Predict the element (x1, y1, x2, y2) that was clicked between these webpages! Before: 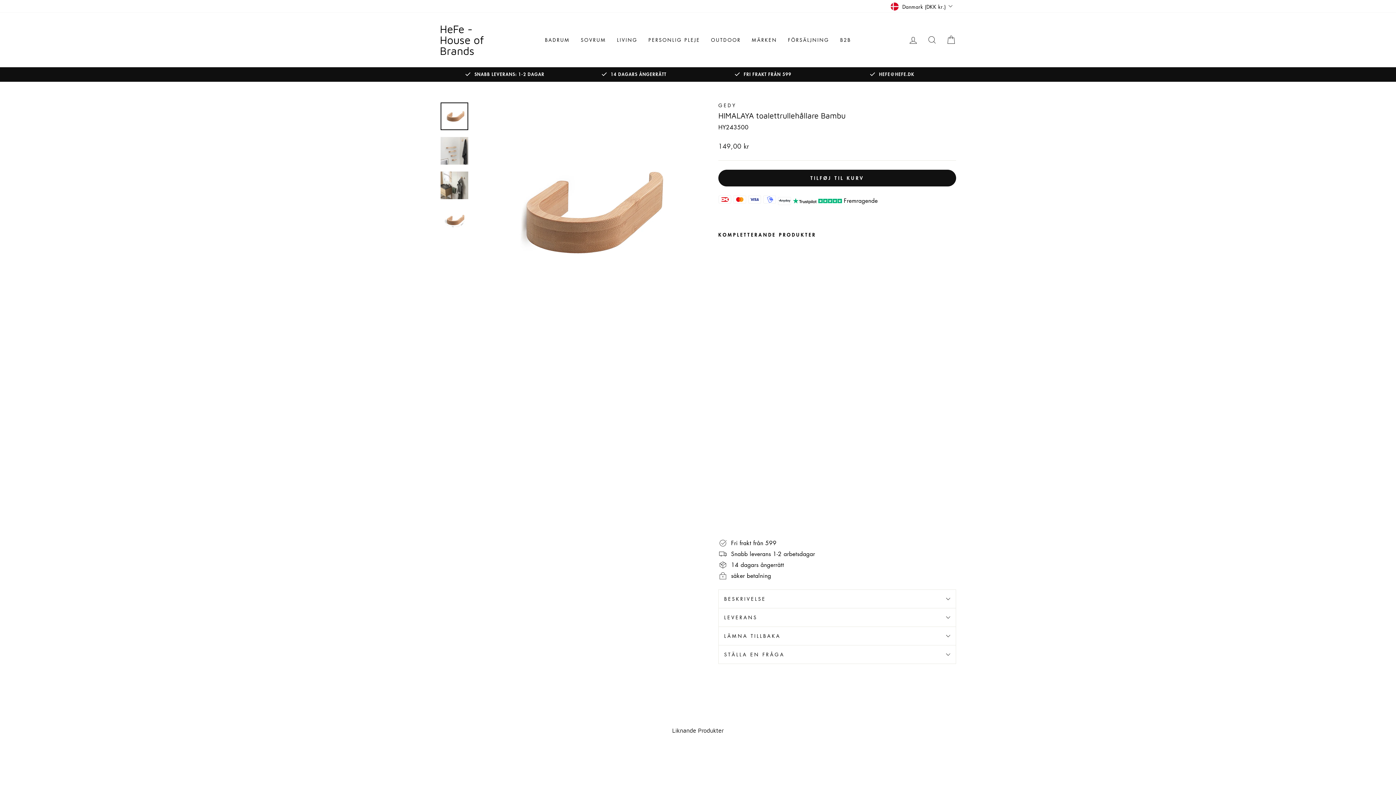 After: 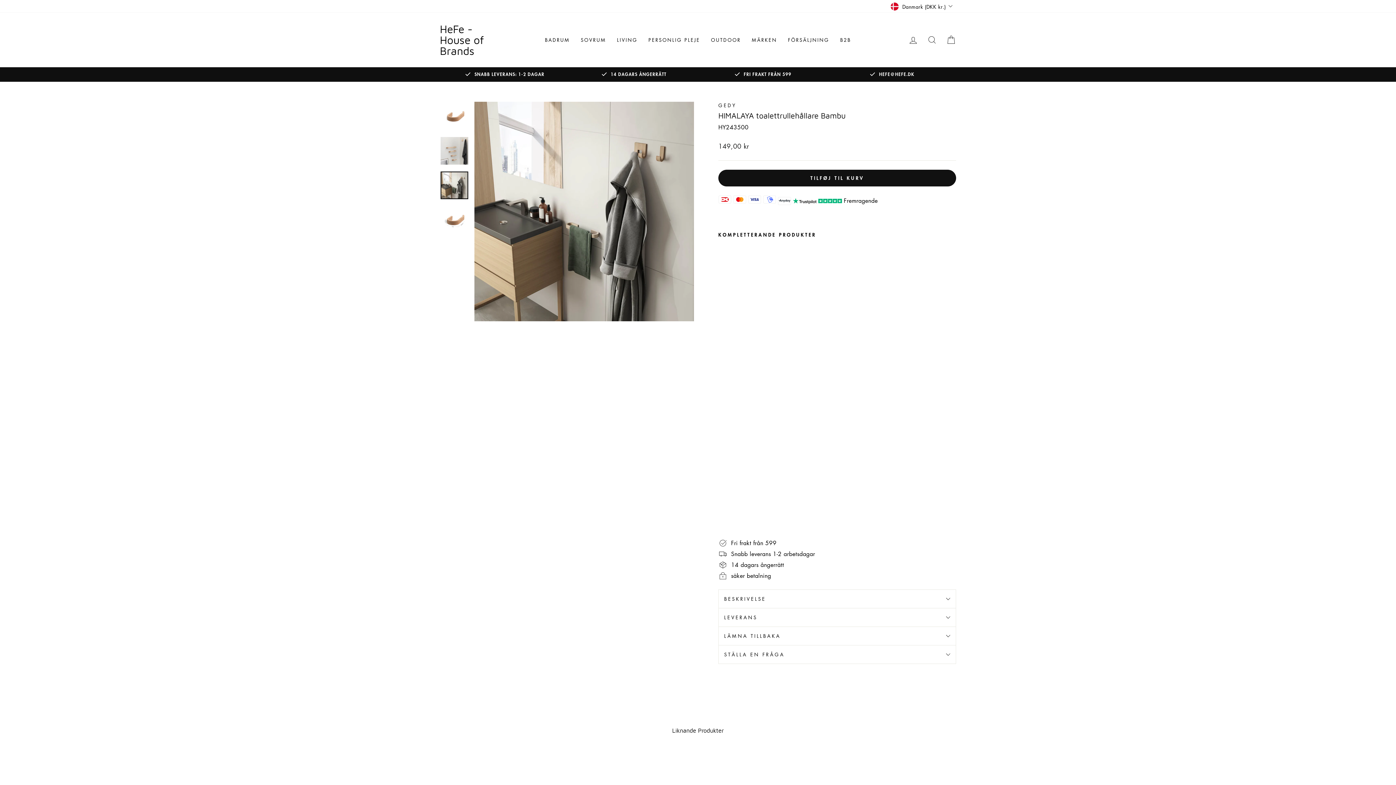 Action: bbox: (440, 171, 468, 199)